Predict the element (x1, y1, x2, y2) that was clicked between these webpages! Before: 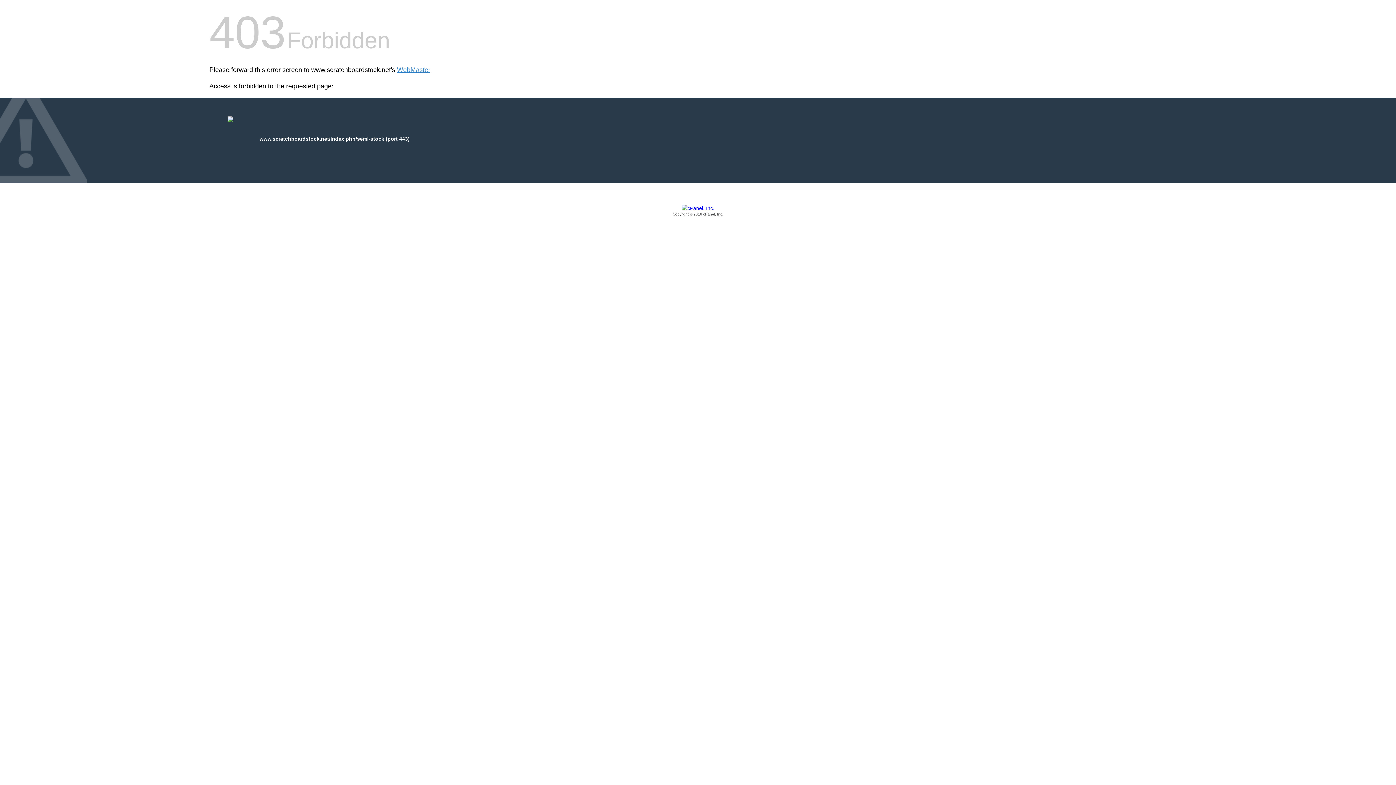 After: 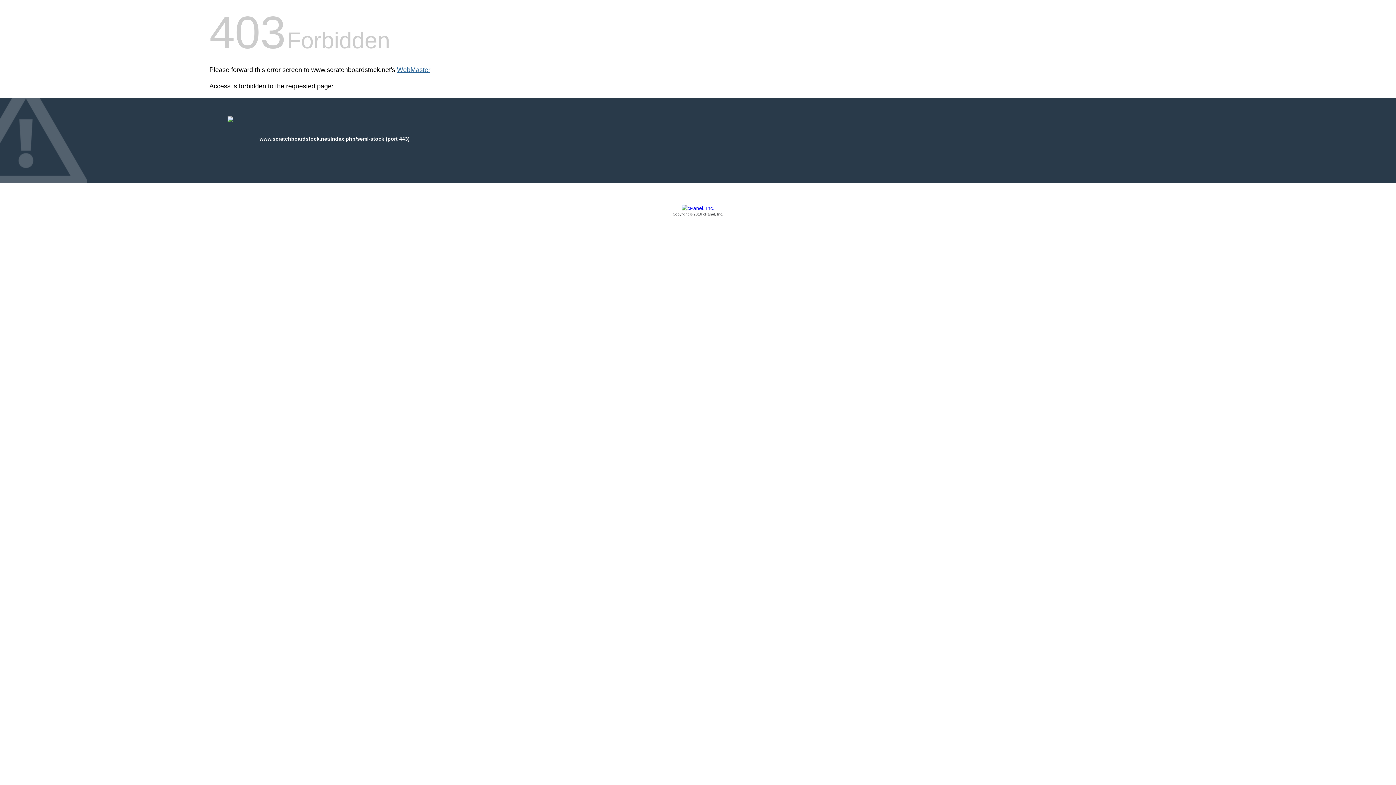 Action: bbox: (397, 66, 430, 73) label: WebMaster